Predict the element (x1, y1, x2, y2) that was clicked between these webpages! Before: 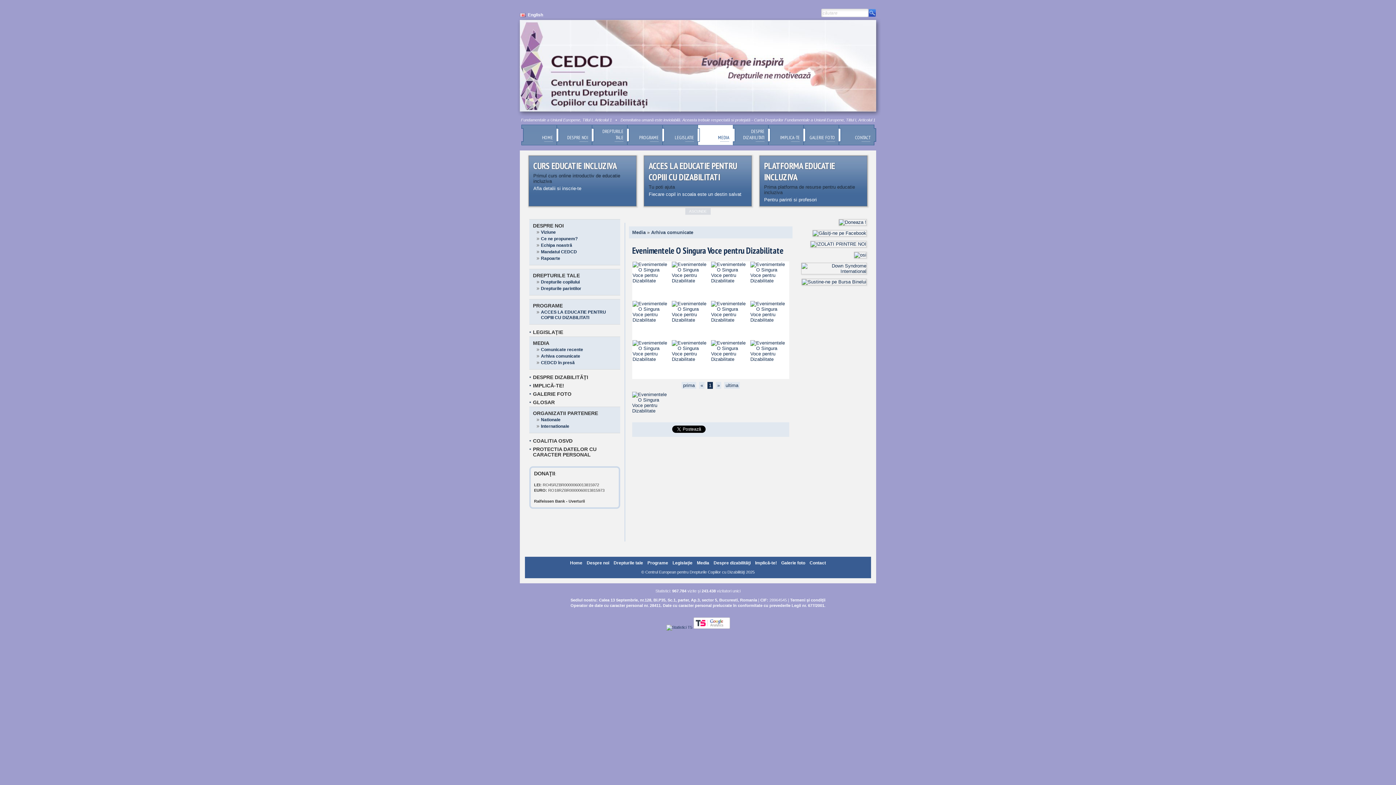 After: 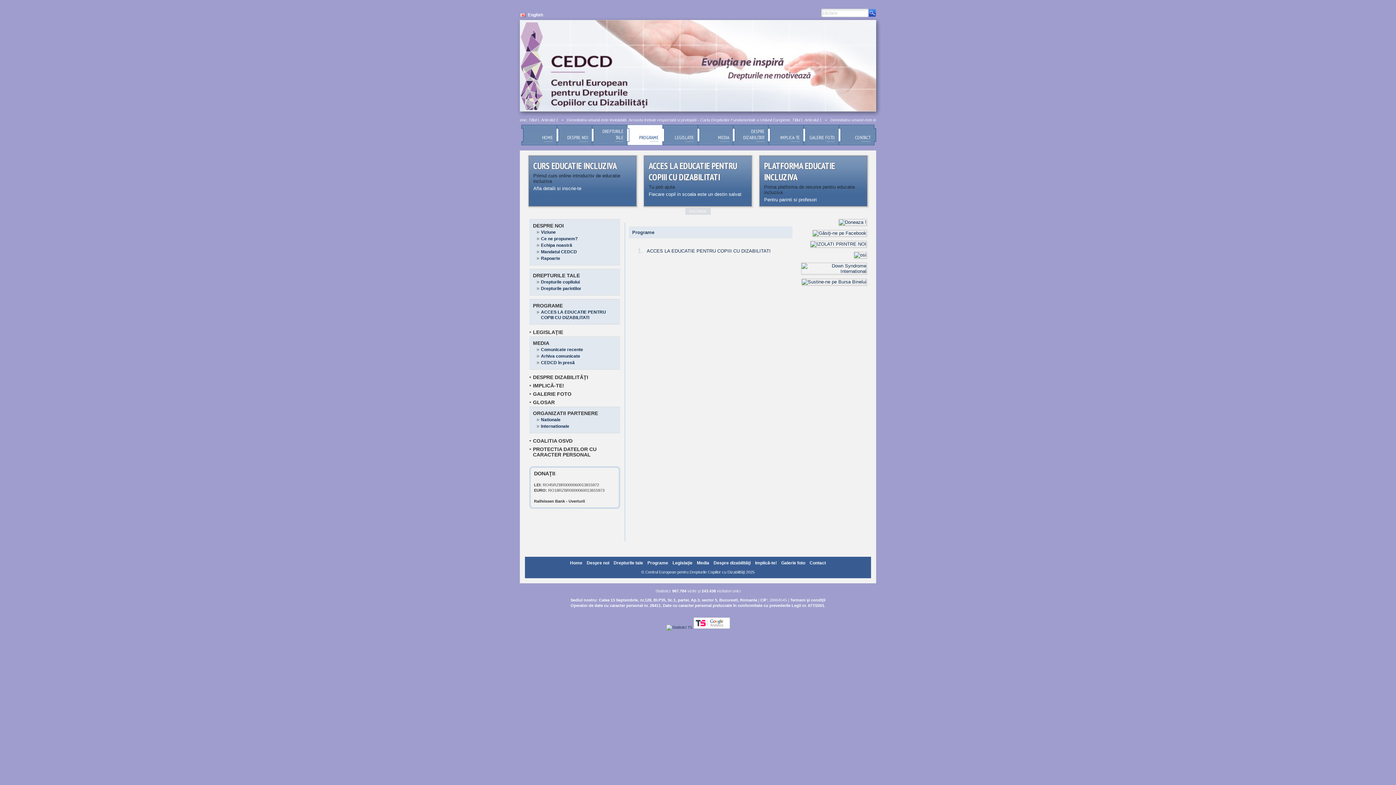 Action: label: PROGRAME bbox: (629, 124, 662, 145)